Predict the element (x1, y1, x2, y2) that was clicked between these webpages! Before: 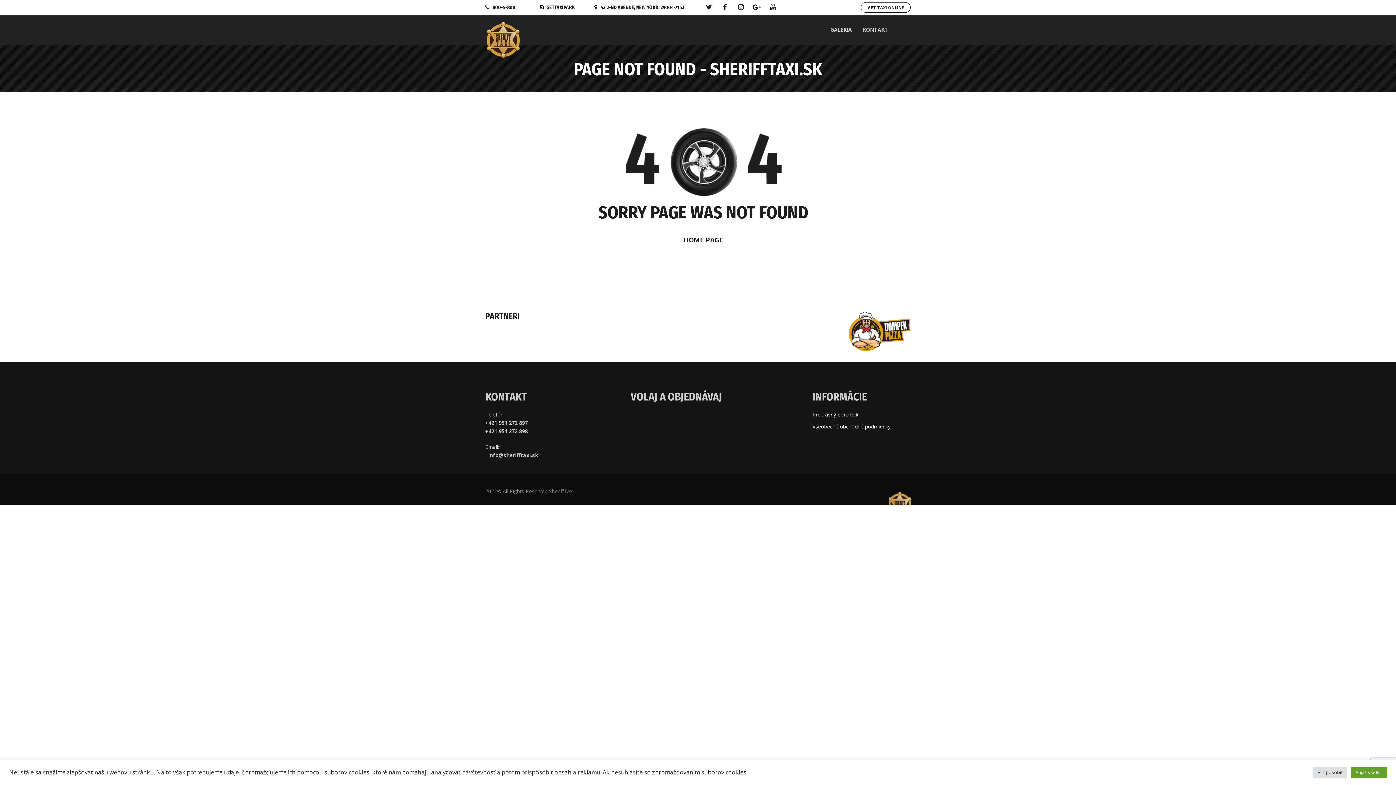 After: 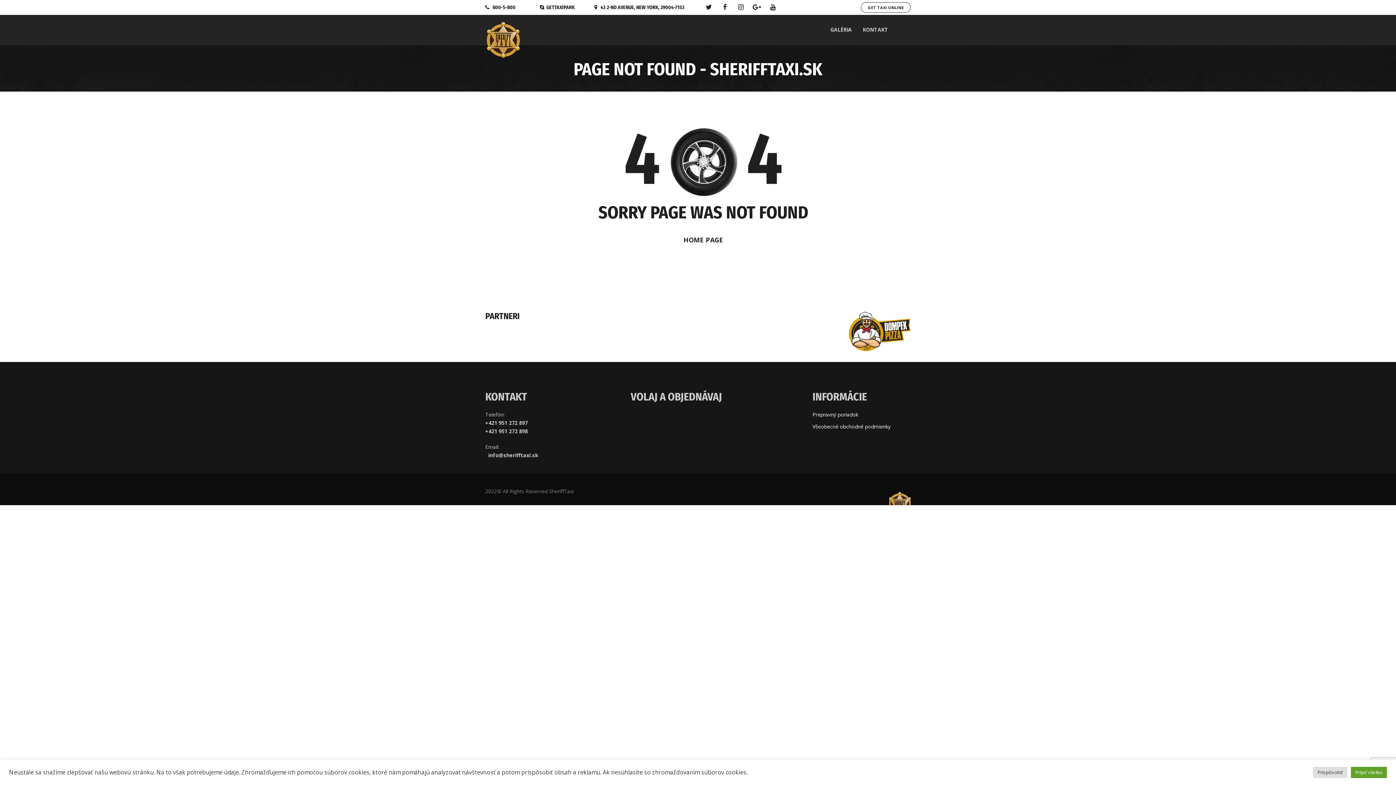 Action: bbox: (719, 2, 730, 13)